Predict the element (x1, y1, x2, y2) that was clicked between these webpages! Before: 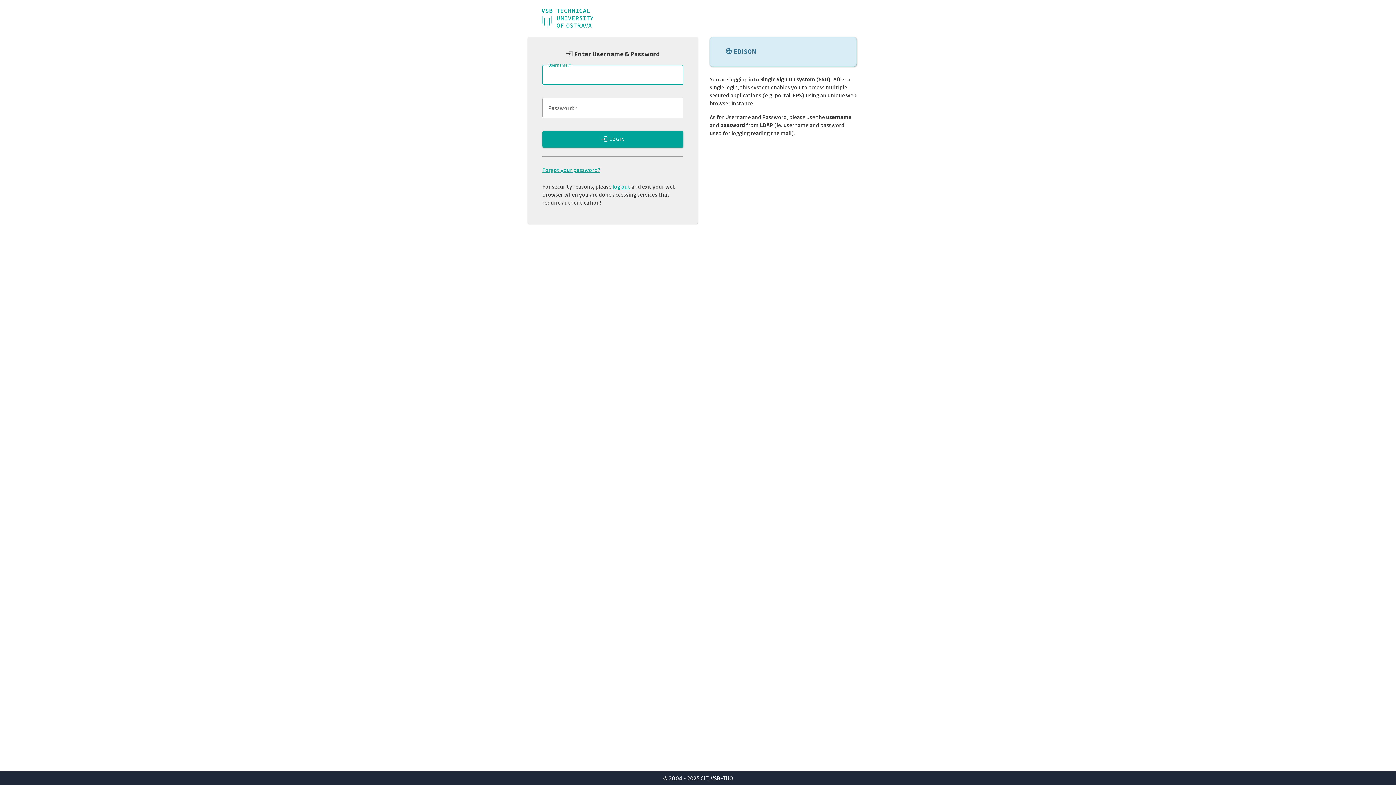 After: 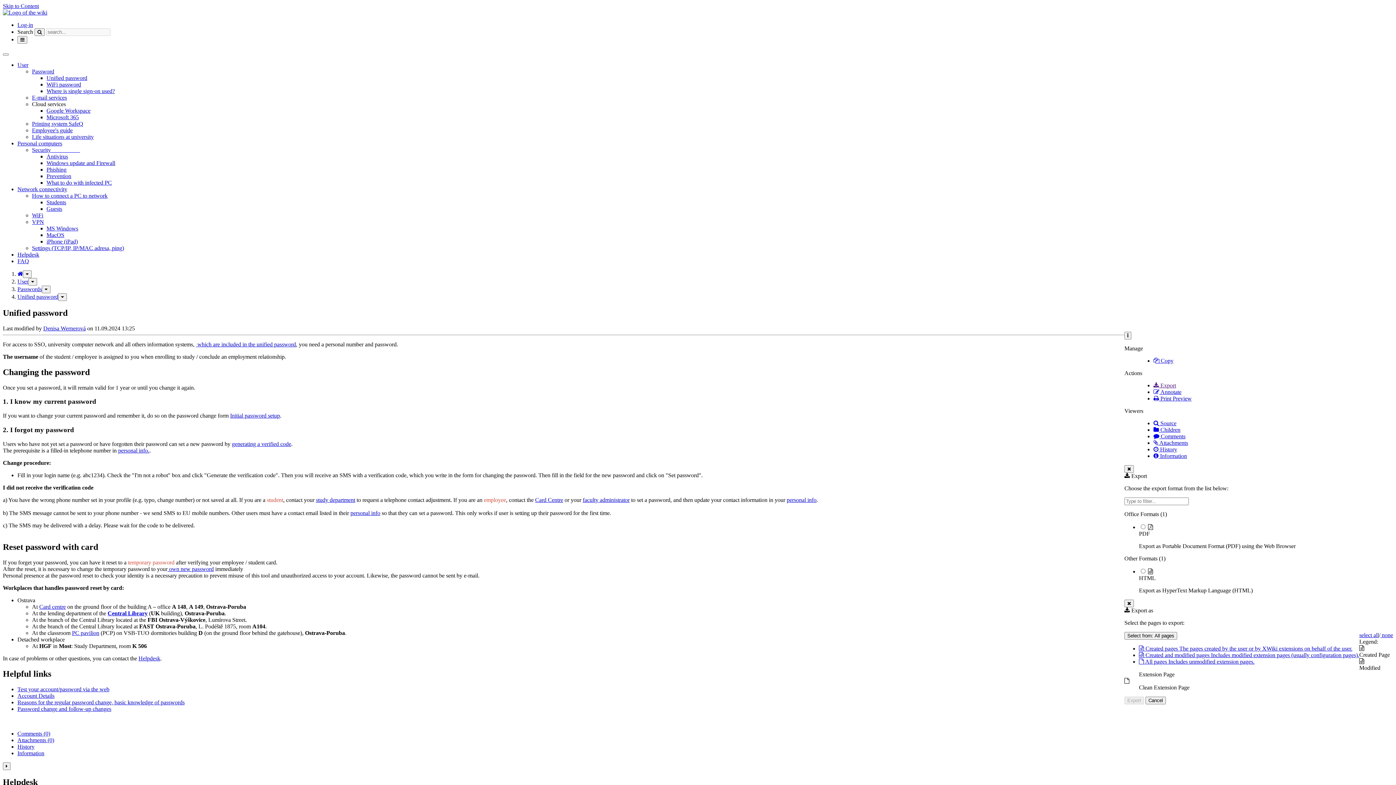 Action: bbox: (542, 166, 600, 173) label: Forgot your password?